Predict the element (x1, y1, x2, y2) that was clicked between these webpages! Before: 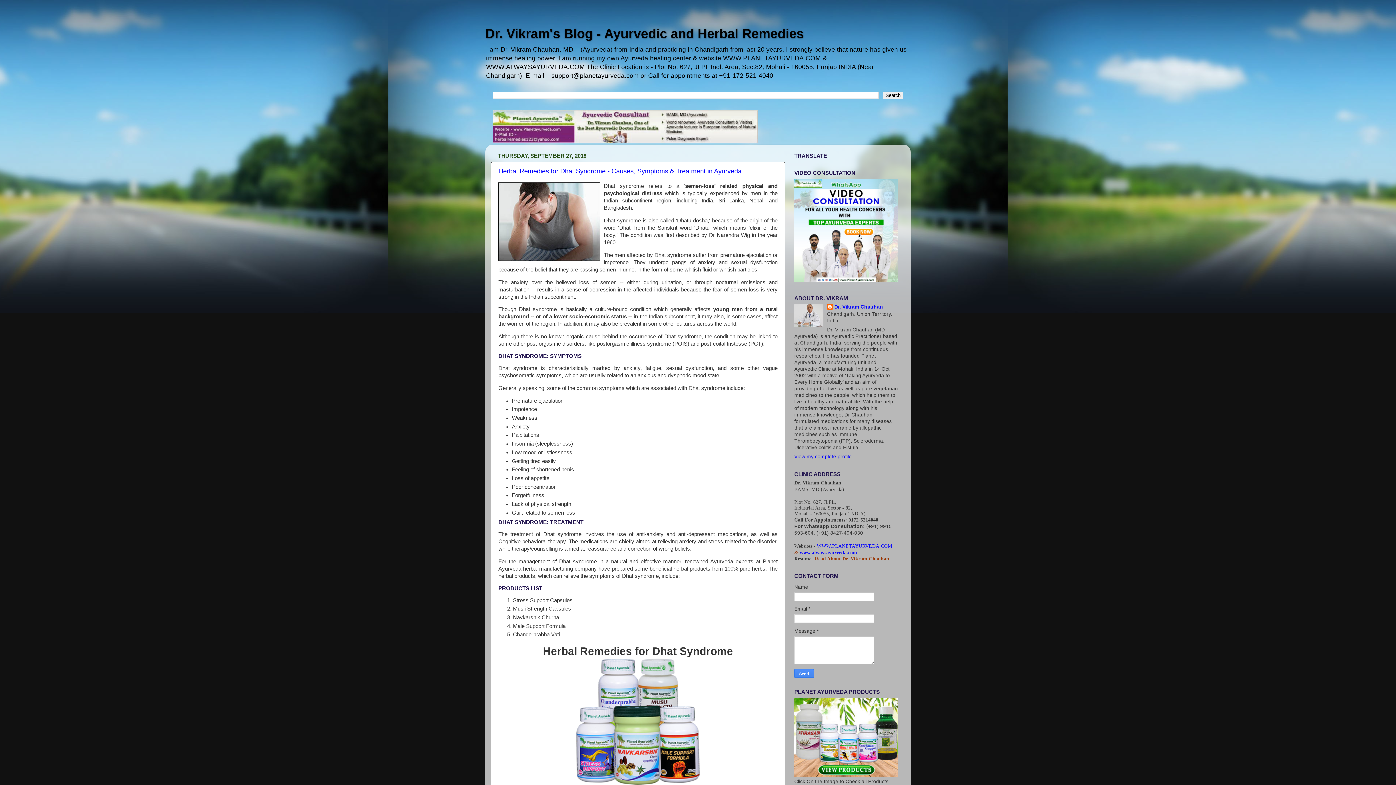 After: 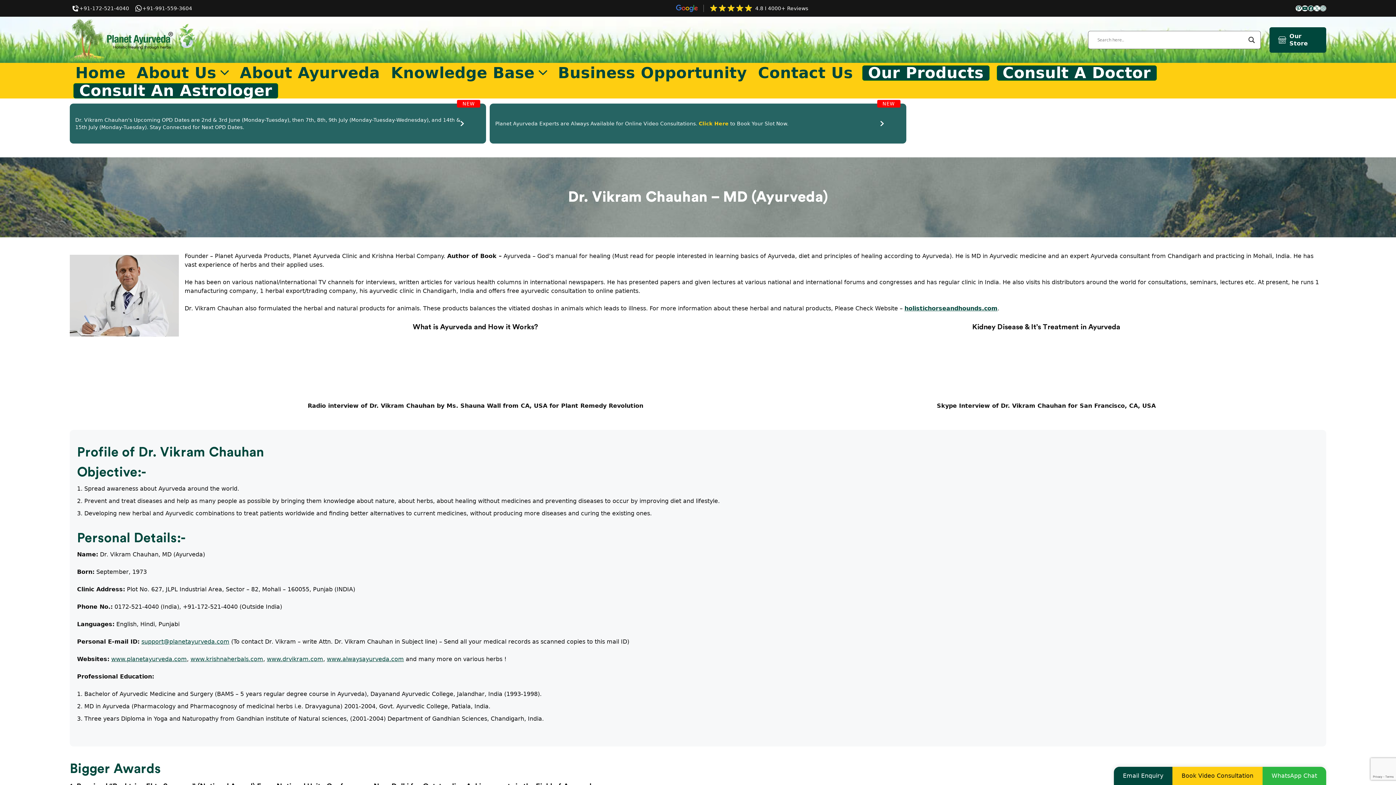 Action: bbox: (492, 138, 757, 143)